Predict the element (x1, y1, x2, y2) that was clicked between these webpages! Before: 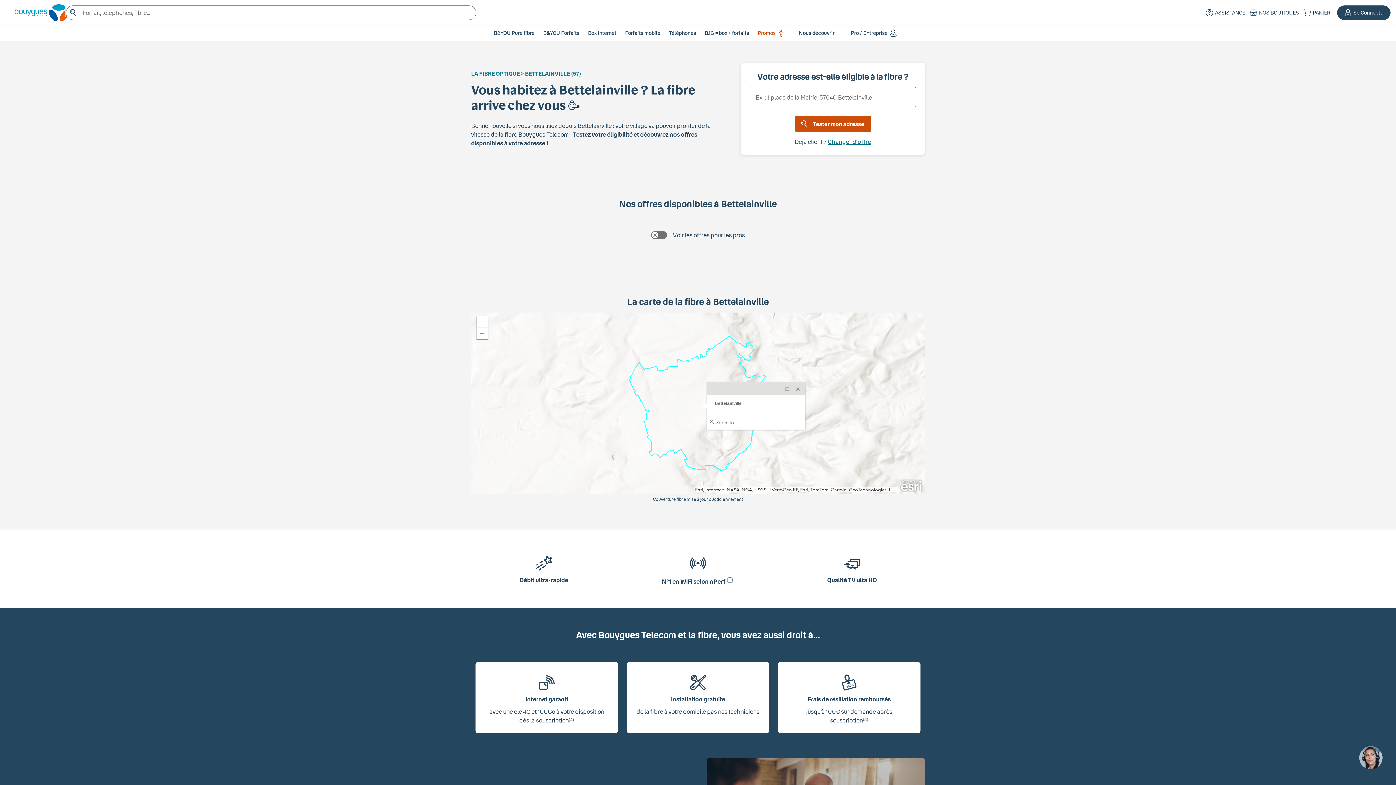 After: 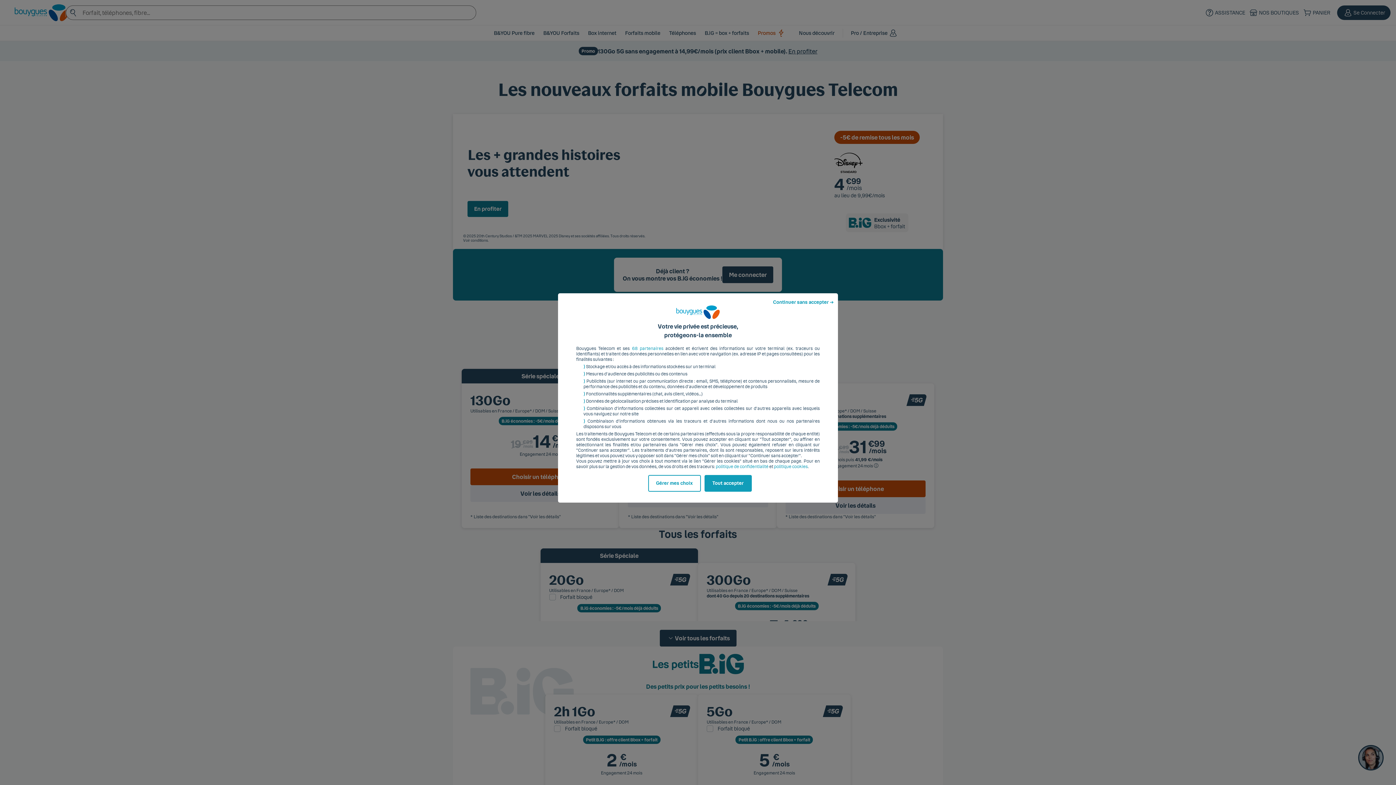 Action: bbox: (625, 29, 660, 36) label: Forfaits mobile